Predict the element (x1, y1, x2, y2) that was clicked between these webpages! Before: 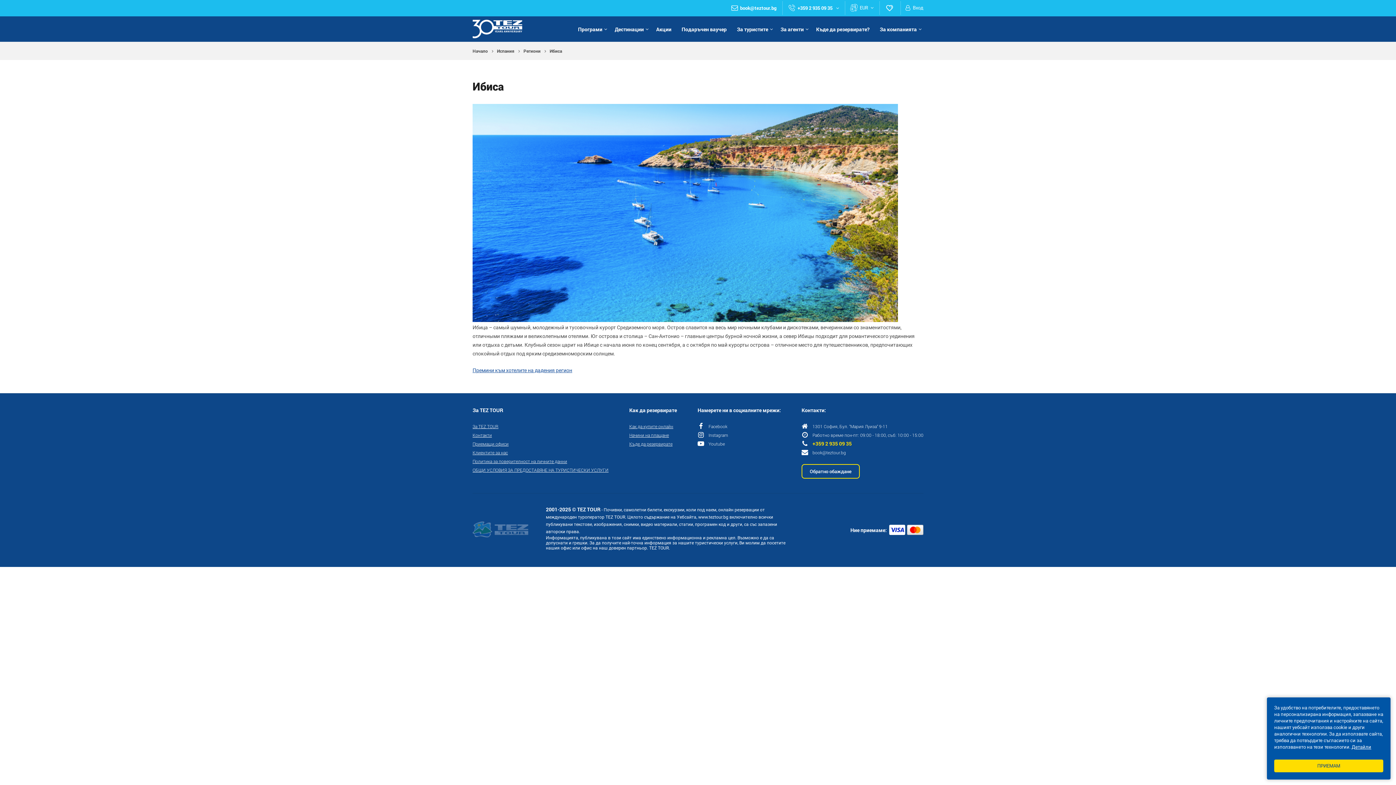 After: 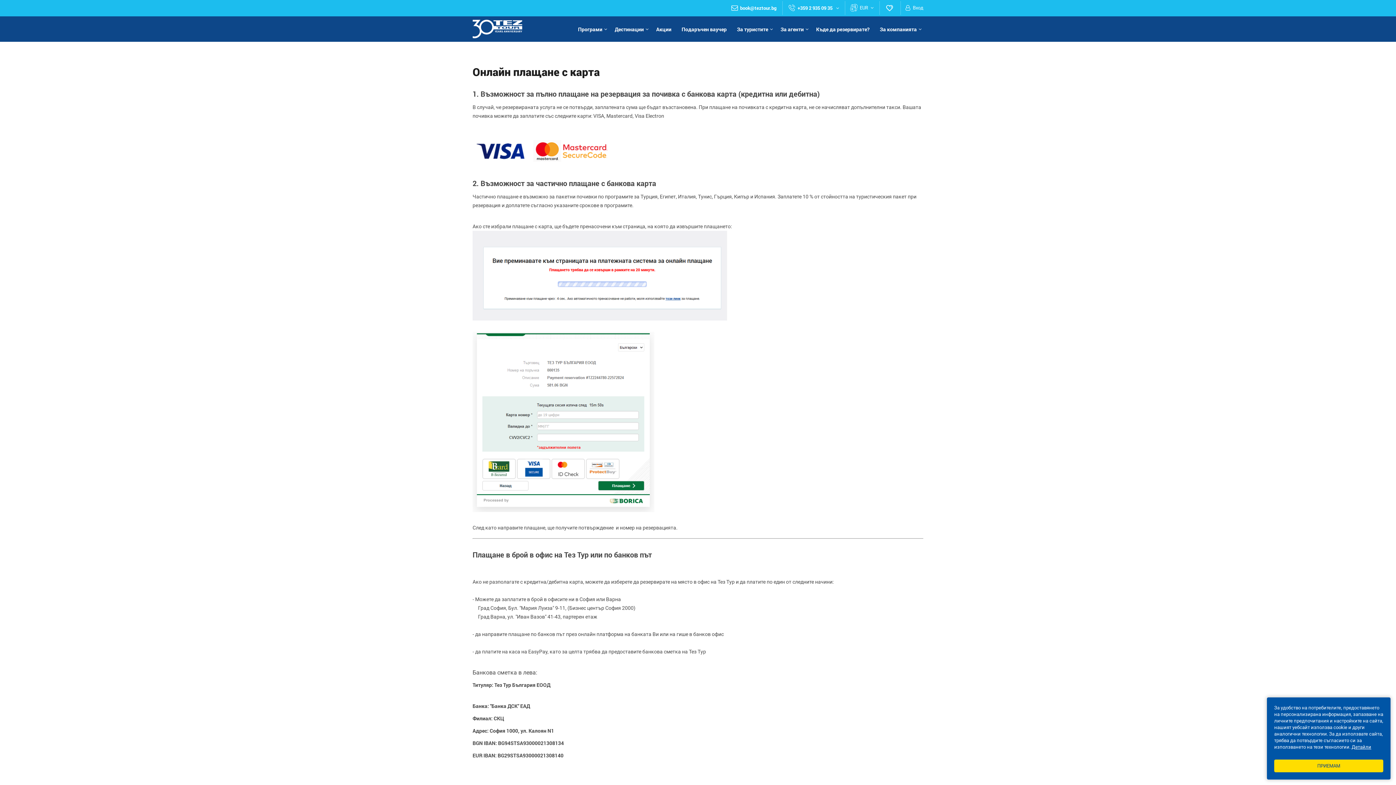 Action: bbox: (629, 432, 669, 437) label: Начини на плащане